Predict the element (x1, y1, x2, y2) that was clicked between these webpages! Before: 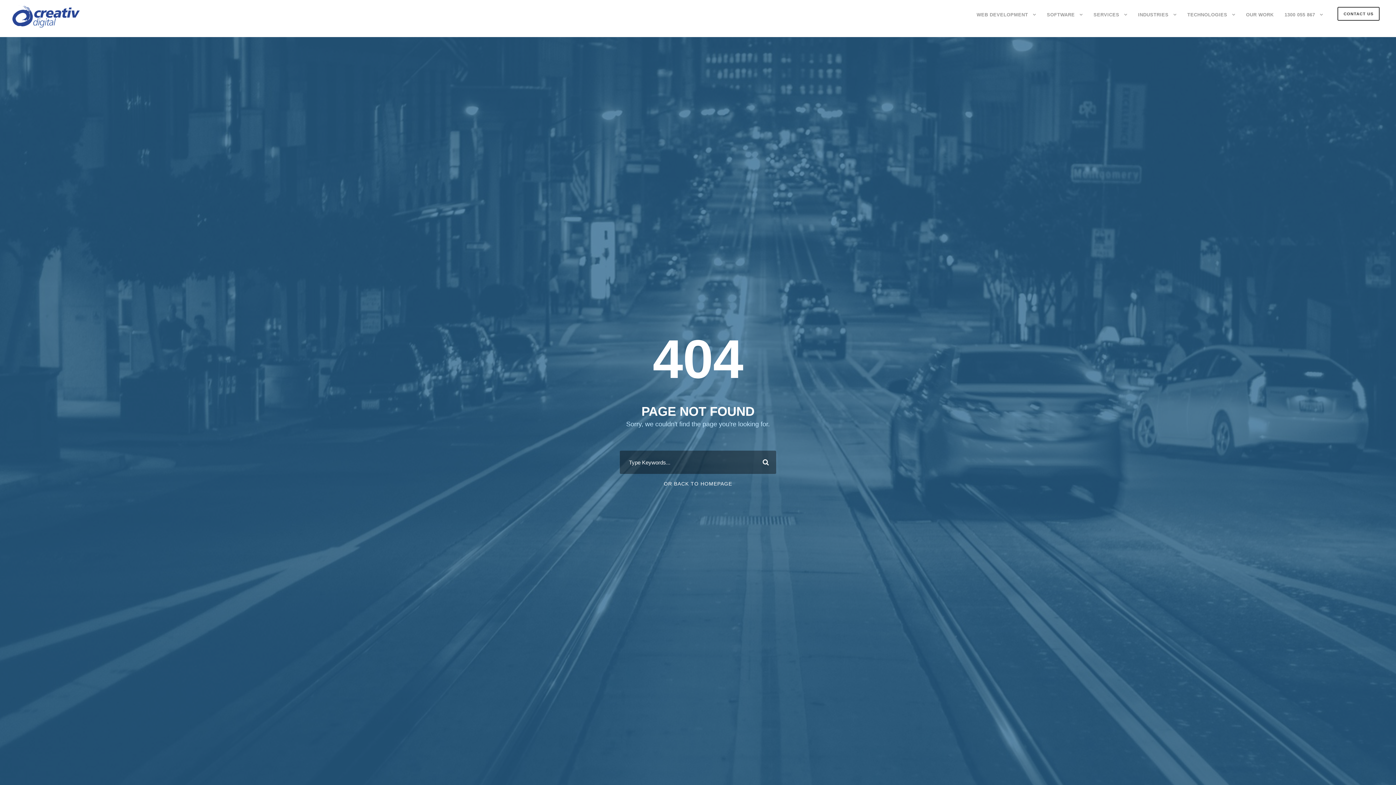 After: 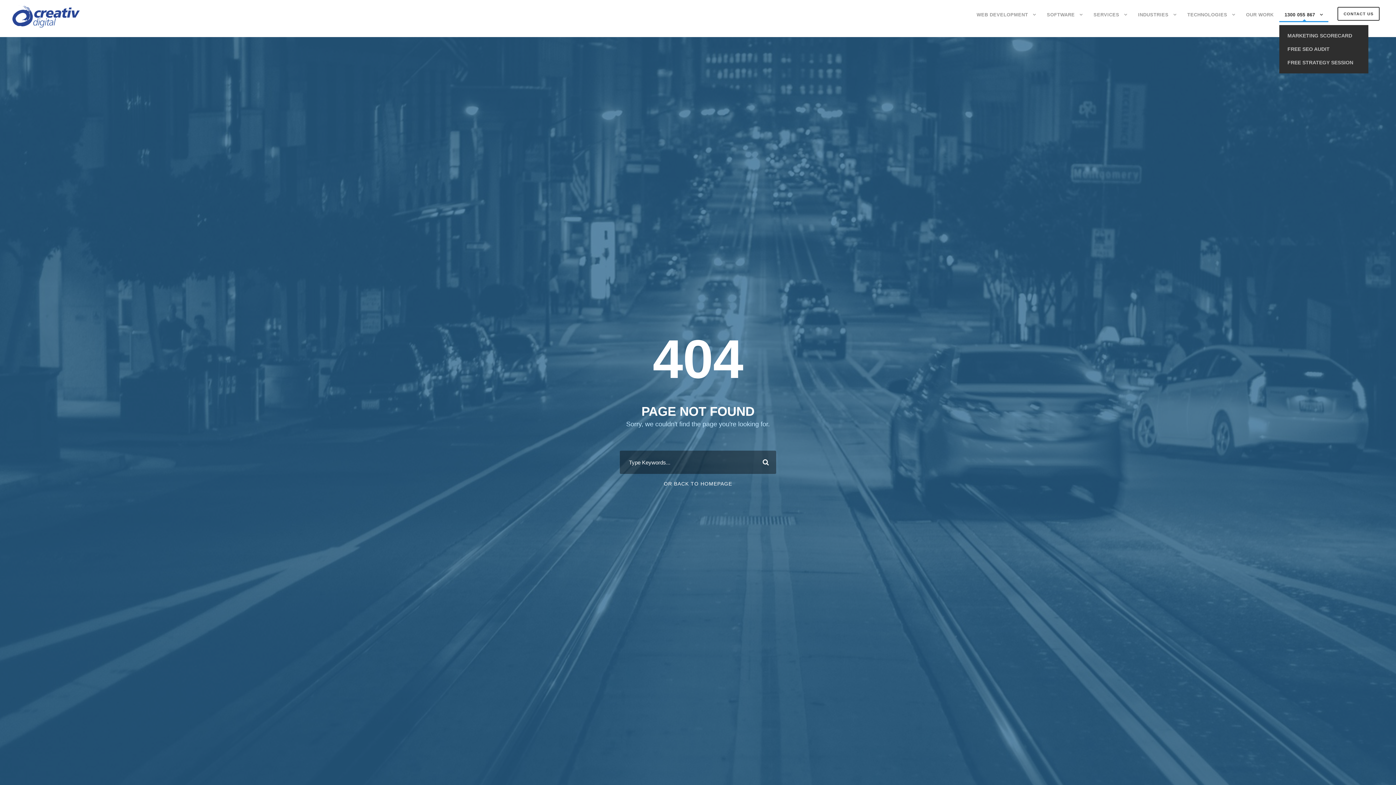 Action: bbox: (1284, 10, 1323, 25) label: 1300 055 867